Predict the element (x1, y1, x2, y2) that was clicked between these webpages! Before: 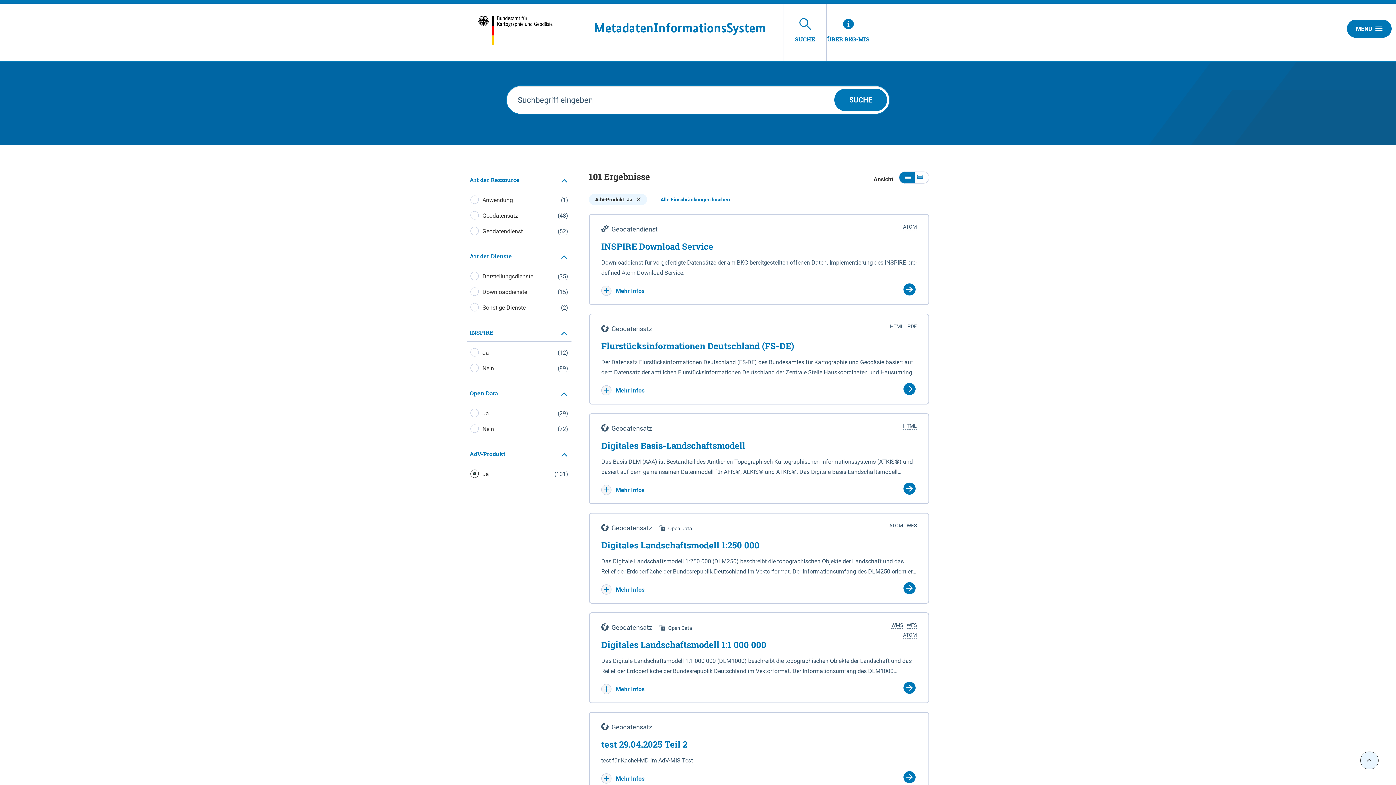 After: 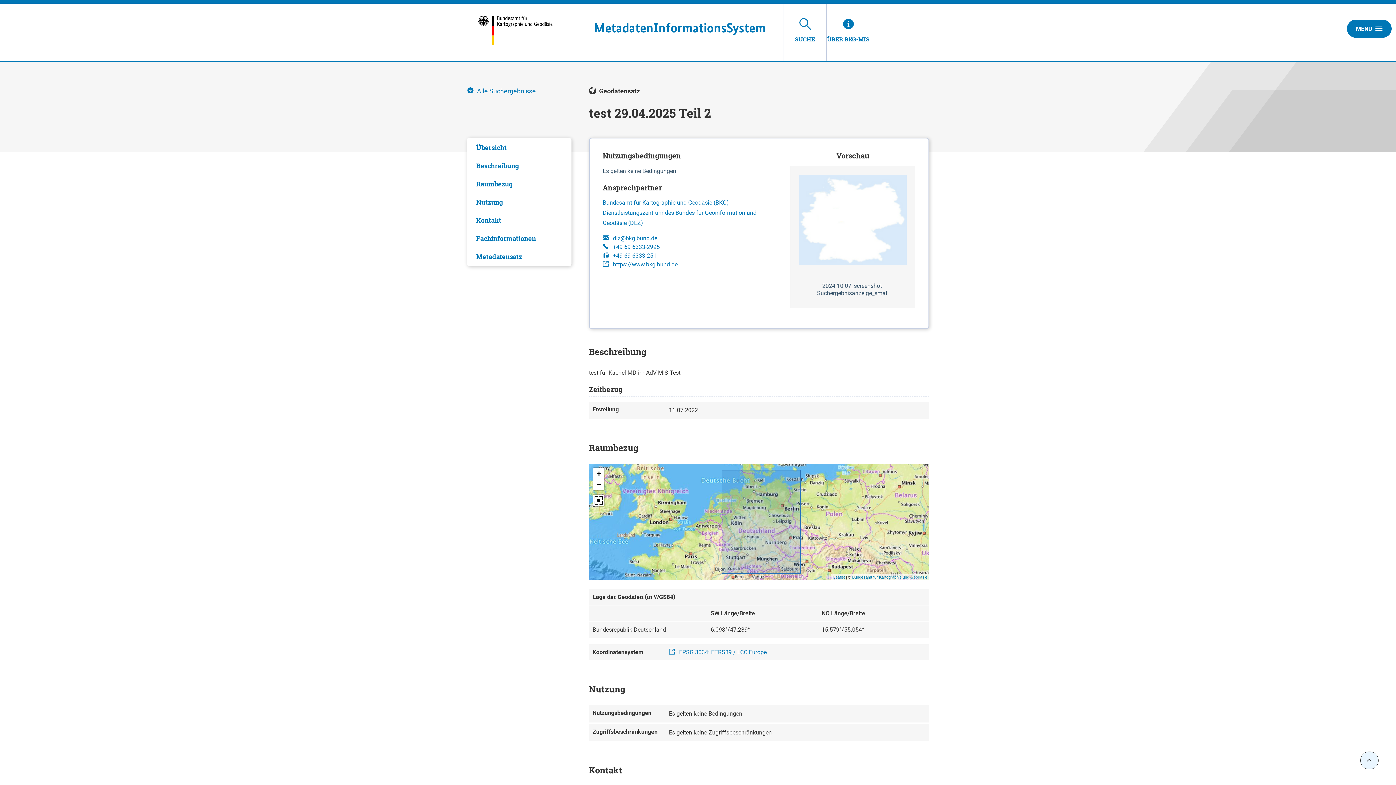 Action: bbox: (601, 739, 917, 750) label: test 29.04.2025 Teil 2